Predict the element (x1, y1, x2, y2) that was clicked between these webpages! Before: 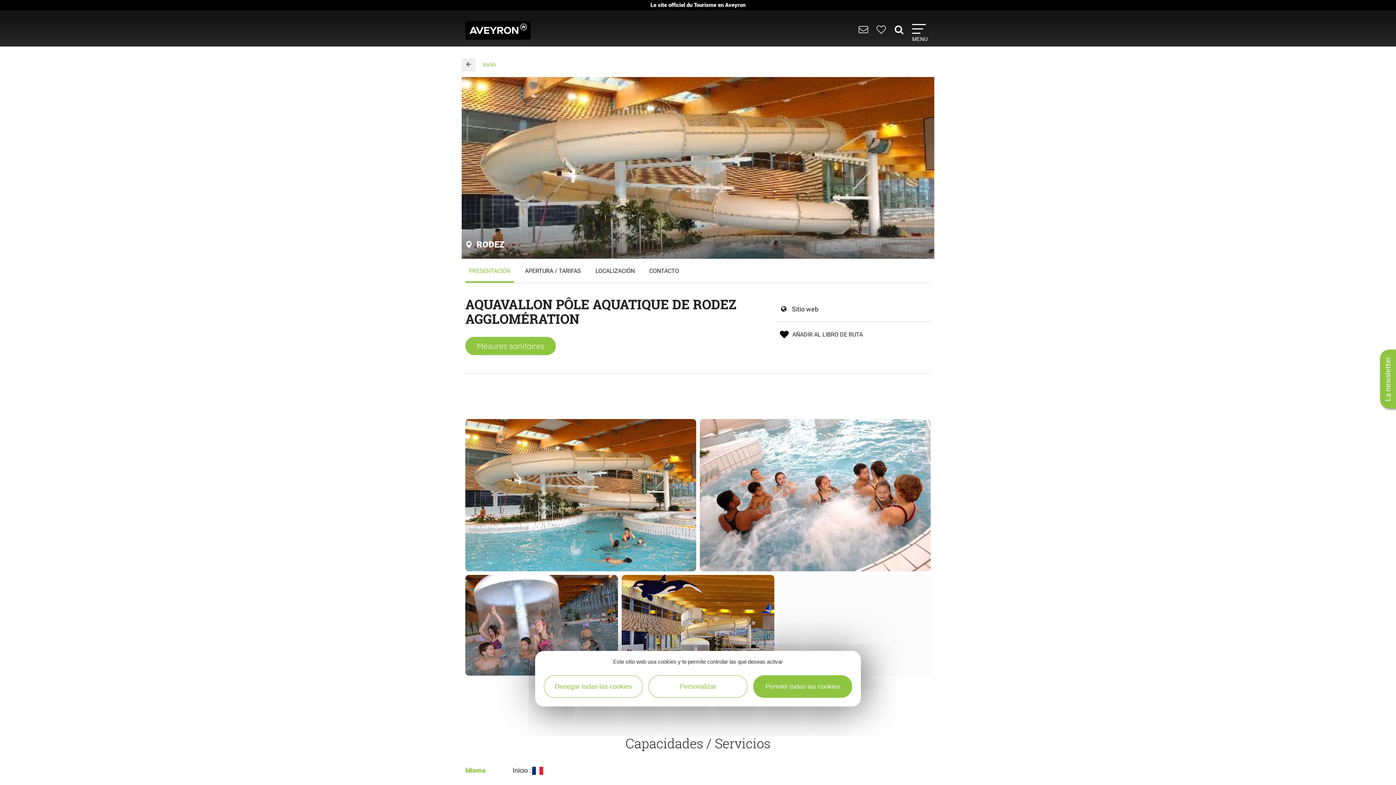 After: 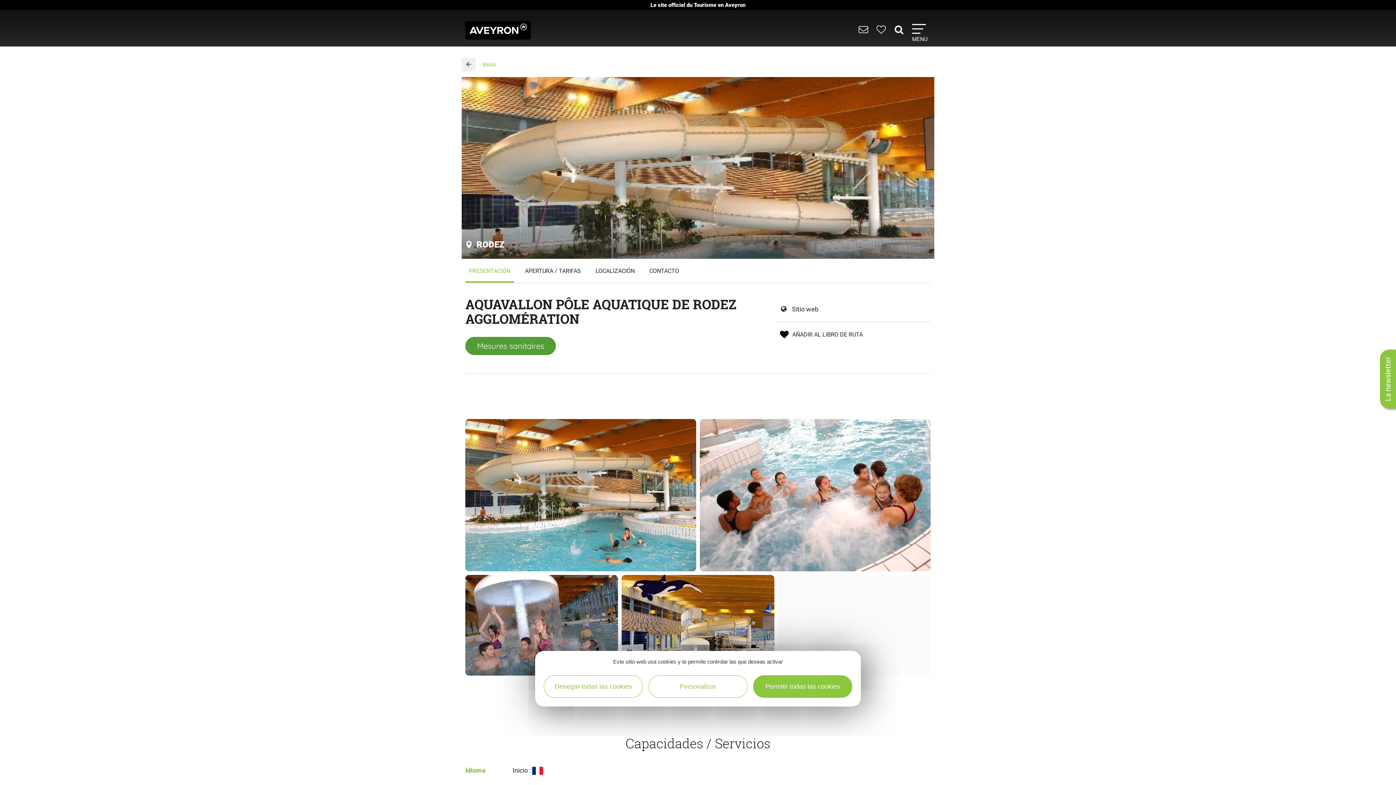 Action: bbox: (465, 337, 556, 355) label: Mesures sanitaires